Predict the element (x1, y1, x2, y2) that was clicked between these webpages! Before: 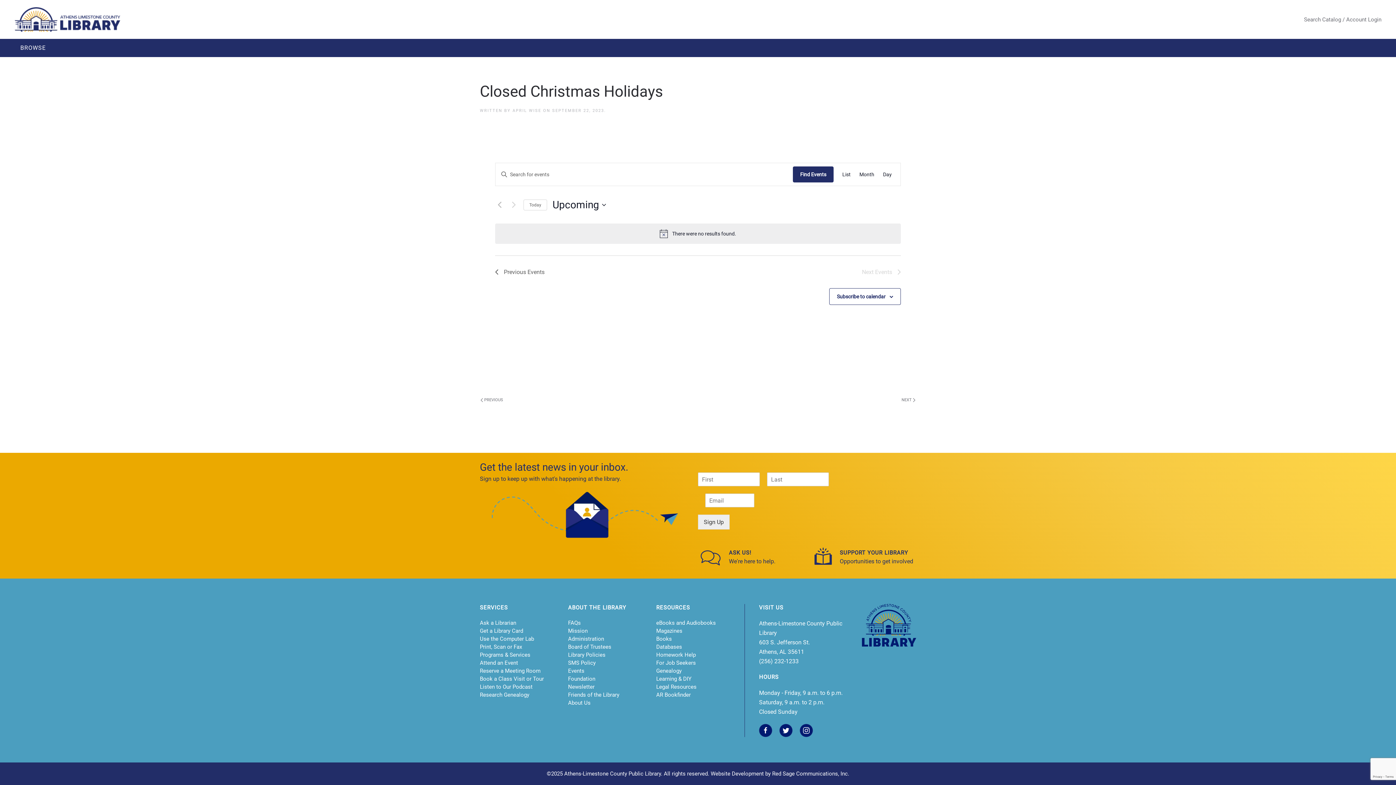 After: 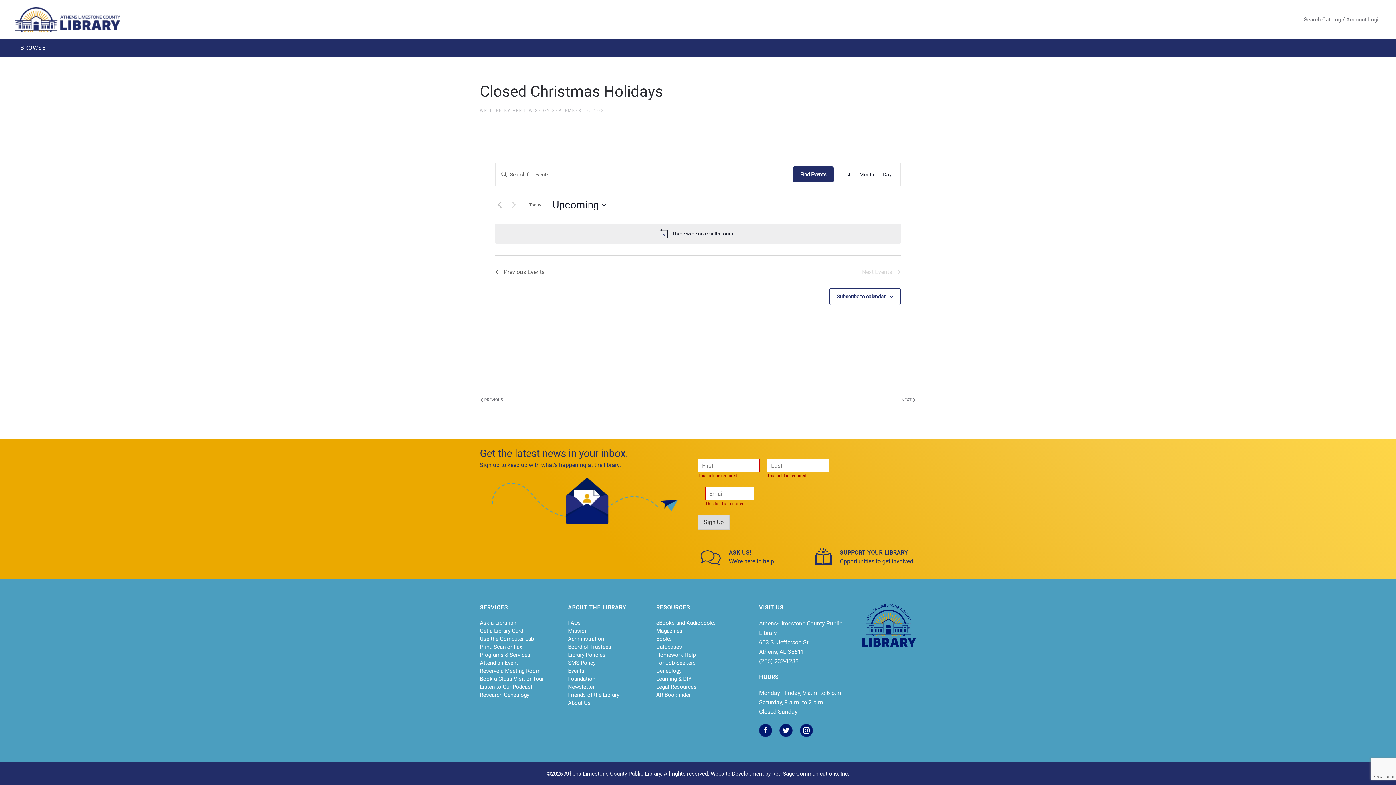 Action: bbox: (698, 514, 729, 529) label: Sign Up